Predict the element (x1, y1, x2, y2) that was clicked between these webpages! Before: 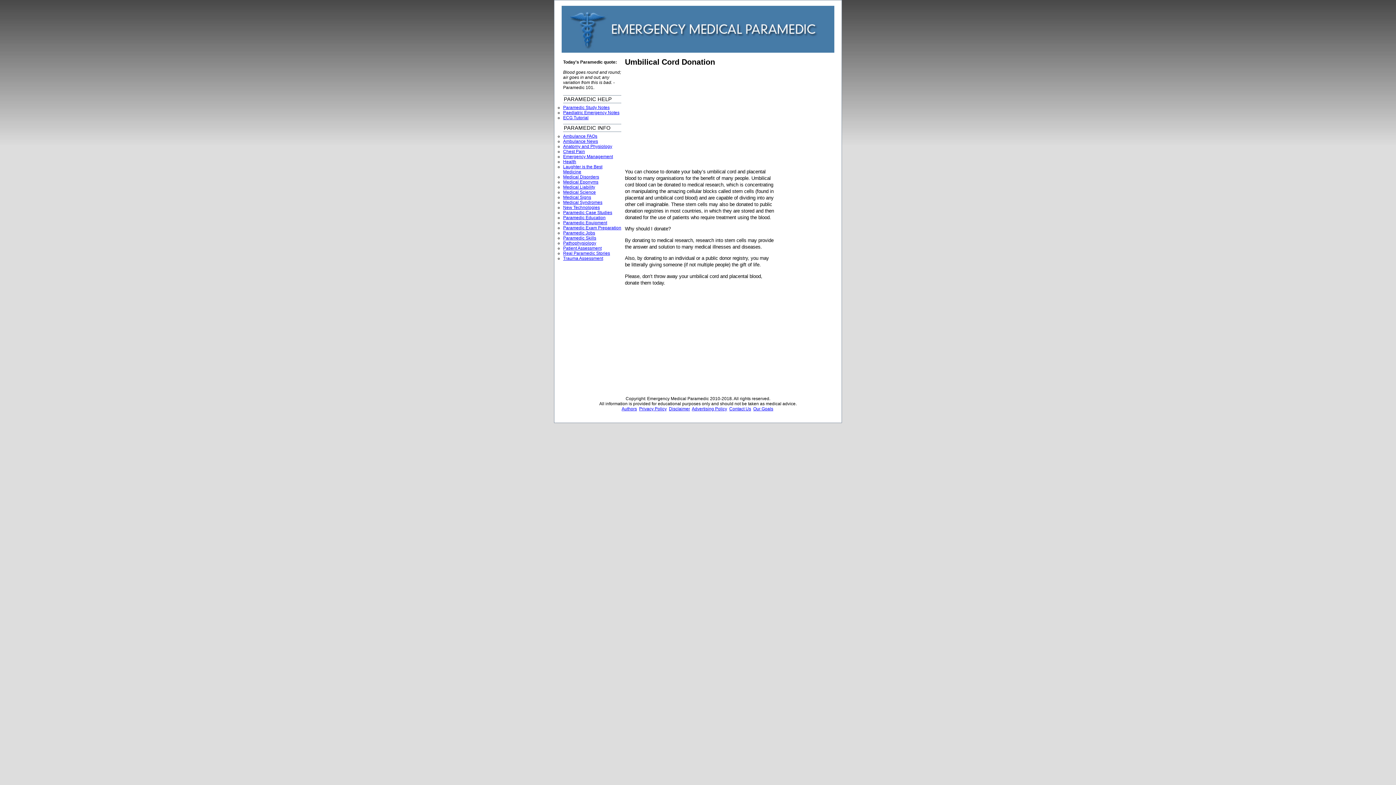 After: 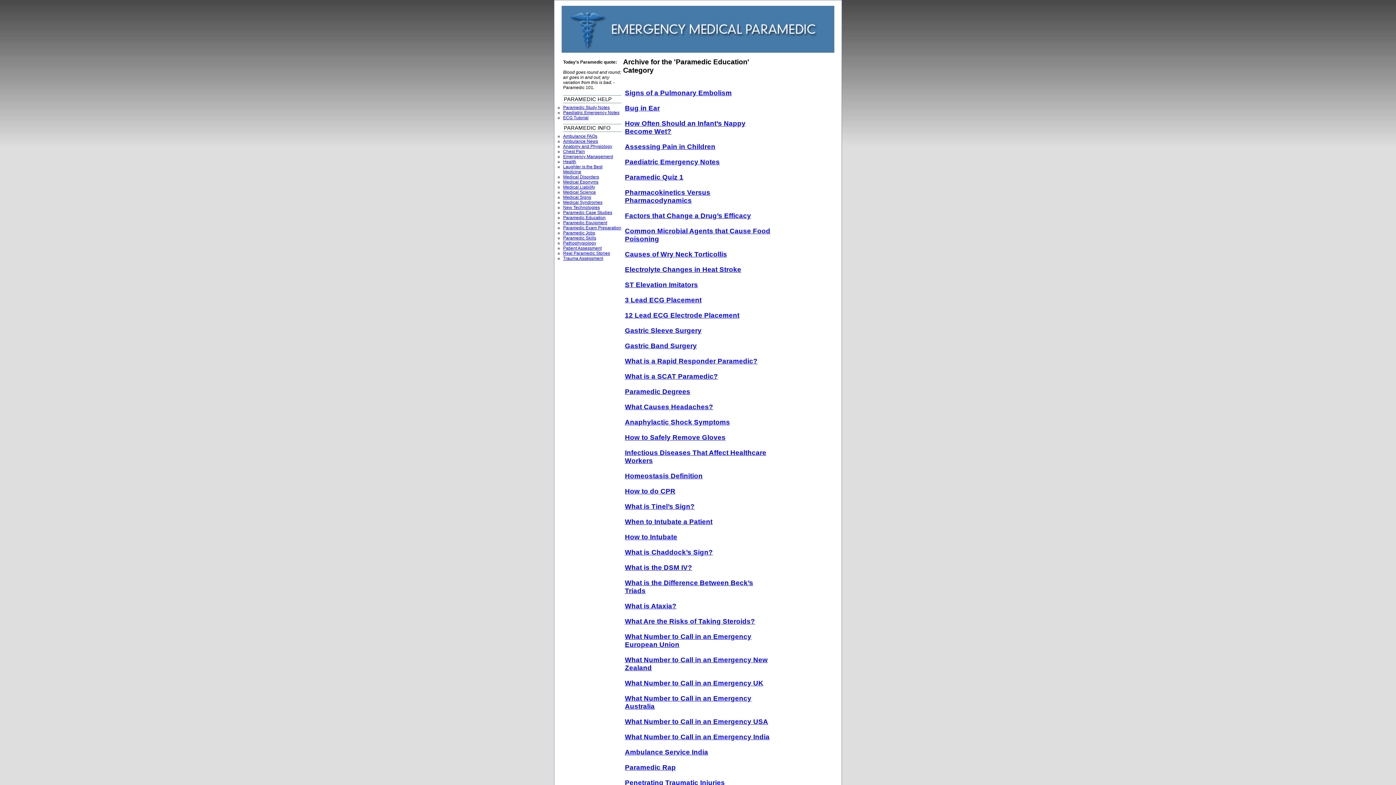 Action: label: Paramedic Education bbox: (563, 215, 605, 220)